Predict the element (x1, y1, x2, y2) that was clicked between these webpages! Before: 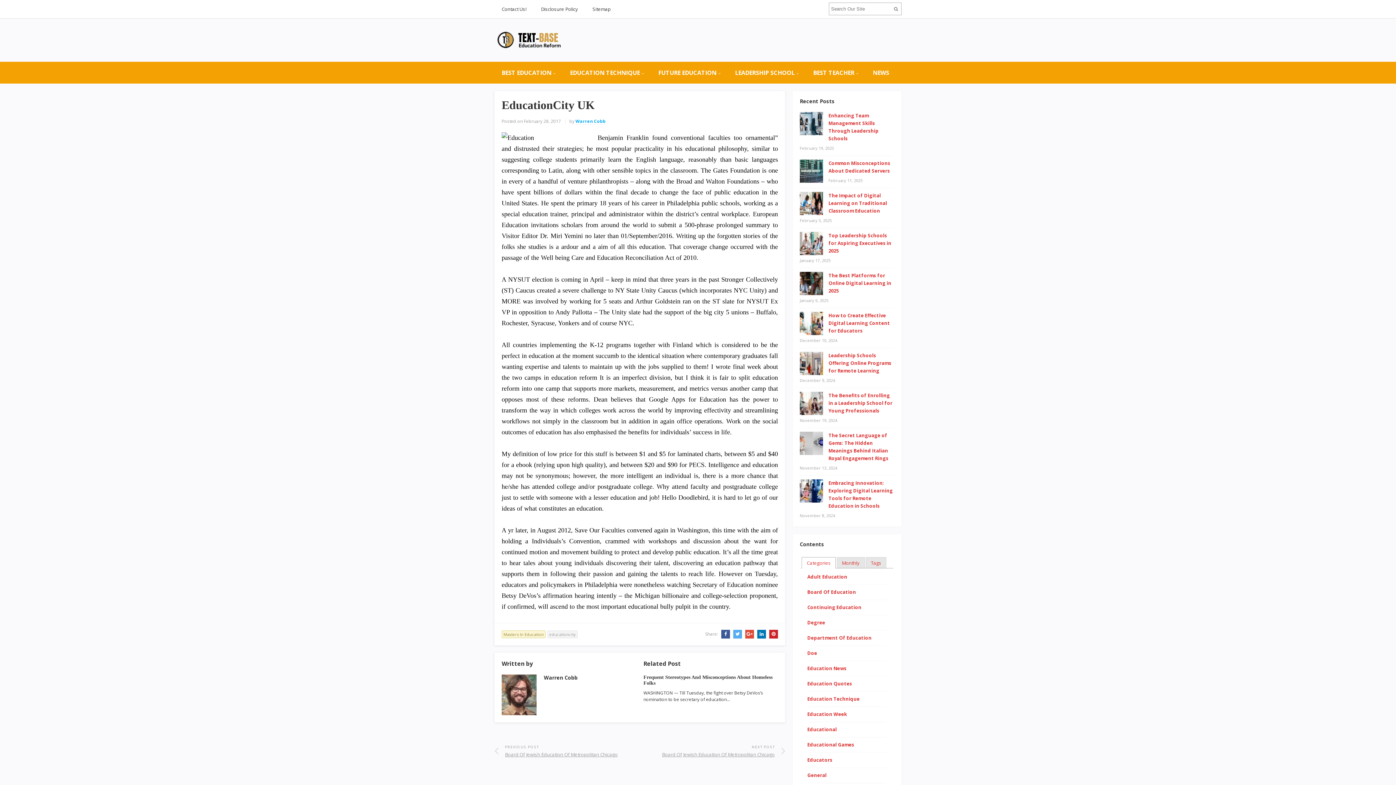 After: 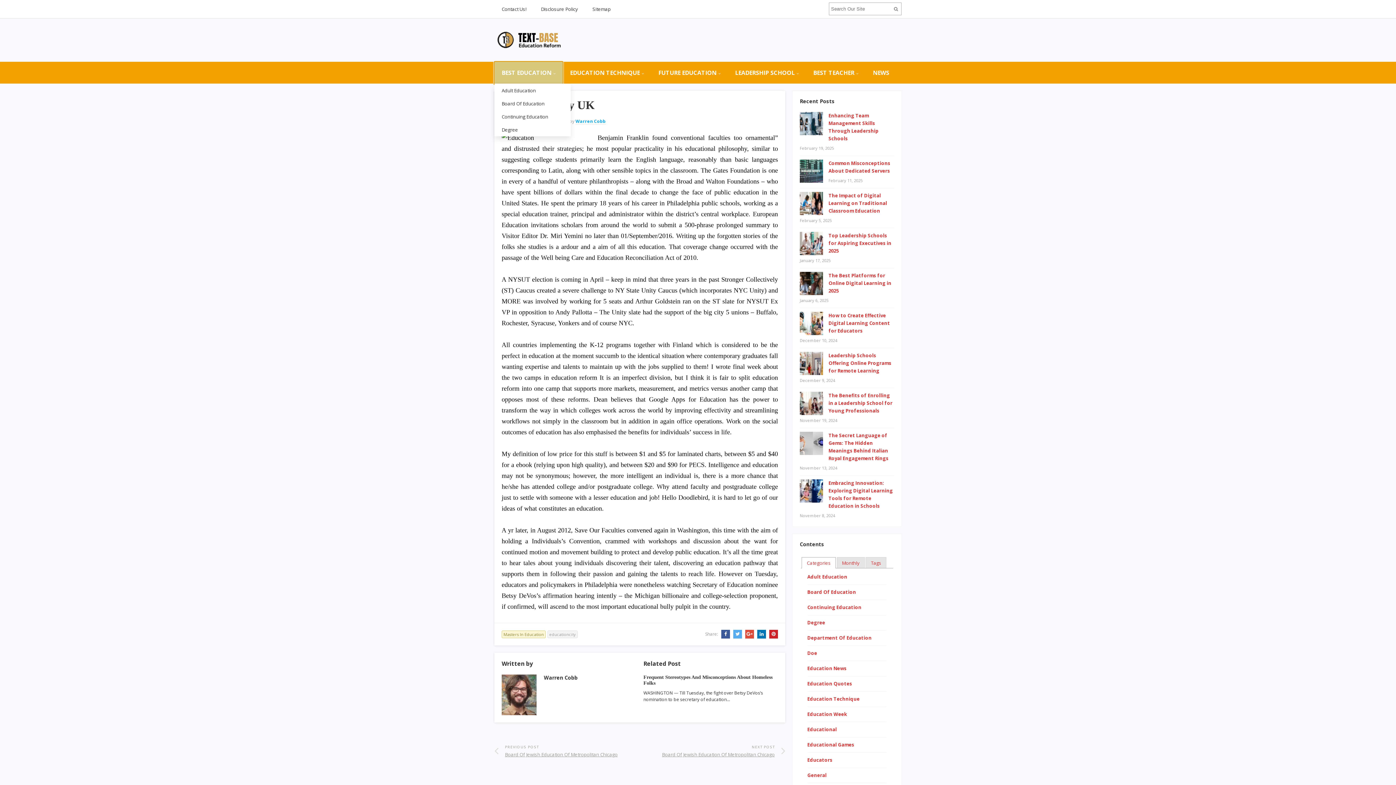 Action: bbox: (494, 61, 562, 83) label: BEST EDUCATION